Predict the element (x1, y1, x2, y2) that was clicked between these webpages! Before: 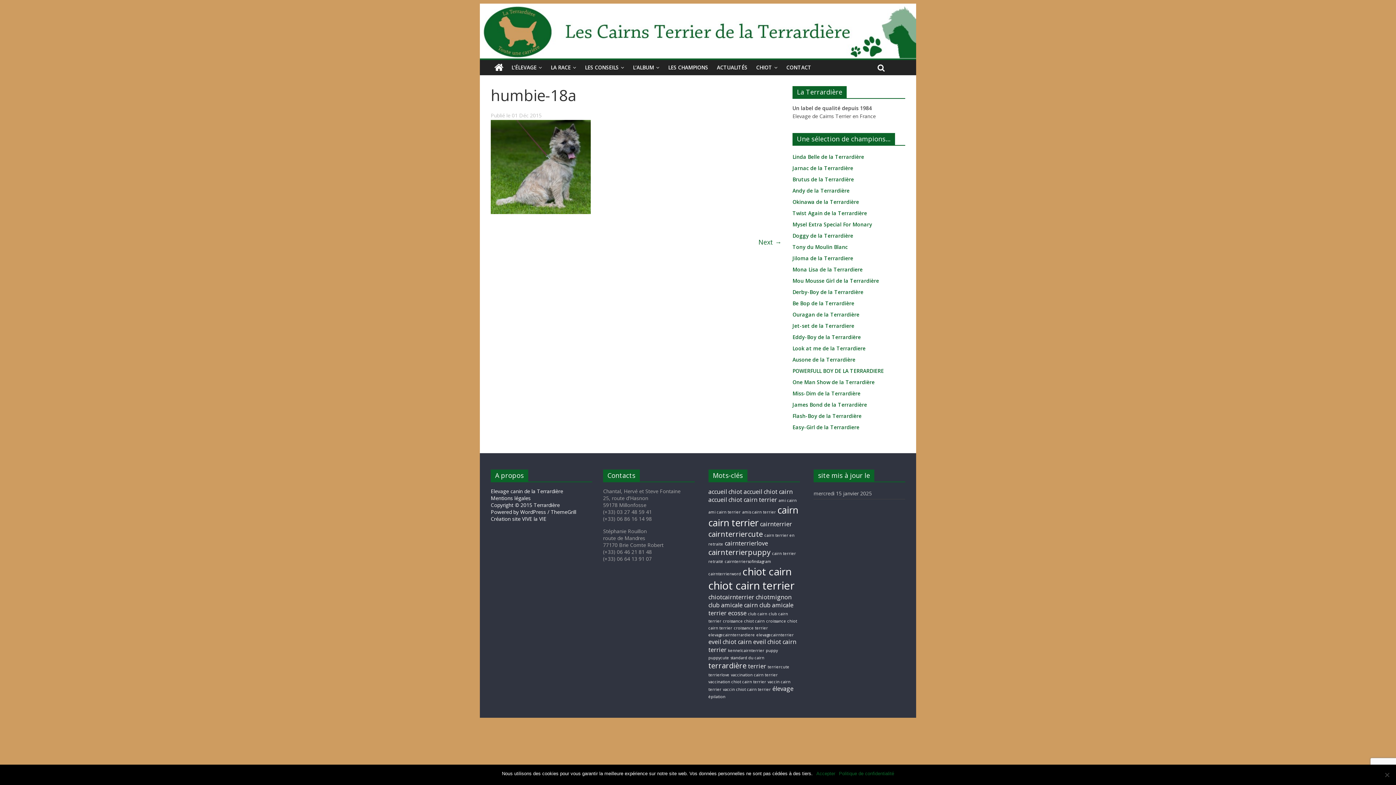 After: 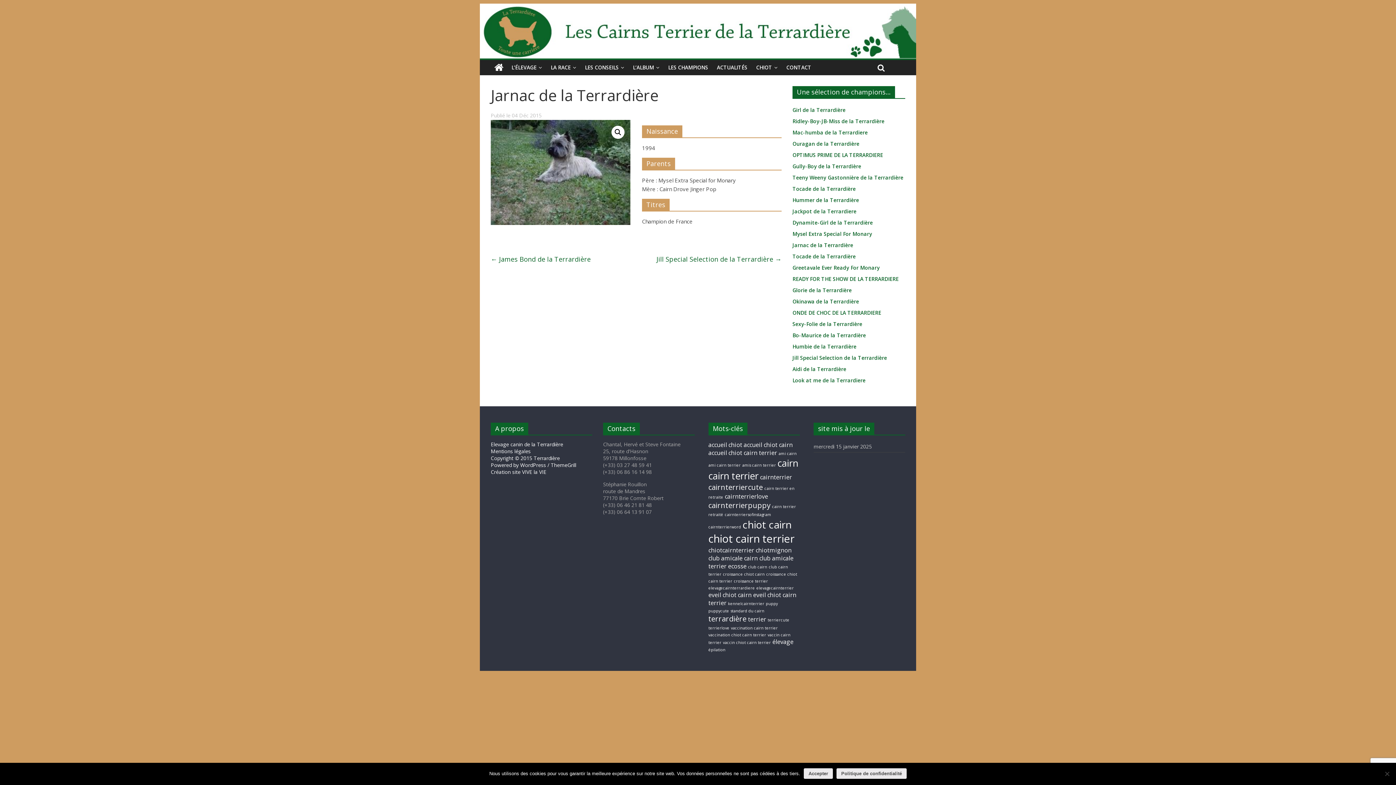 Action: bbox: (792, 164, 905, 172) label: Jarnac de la Terrardière